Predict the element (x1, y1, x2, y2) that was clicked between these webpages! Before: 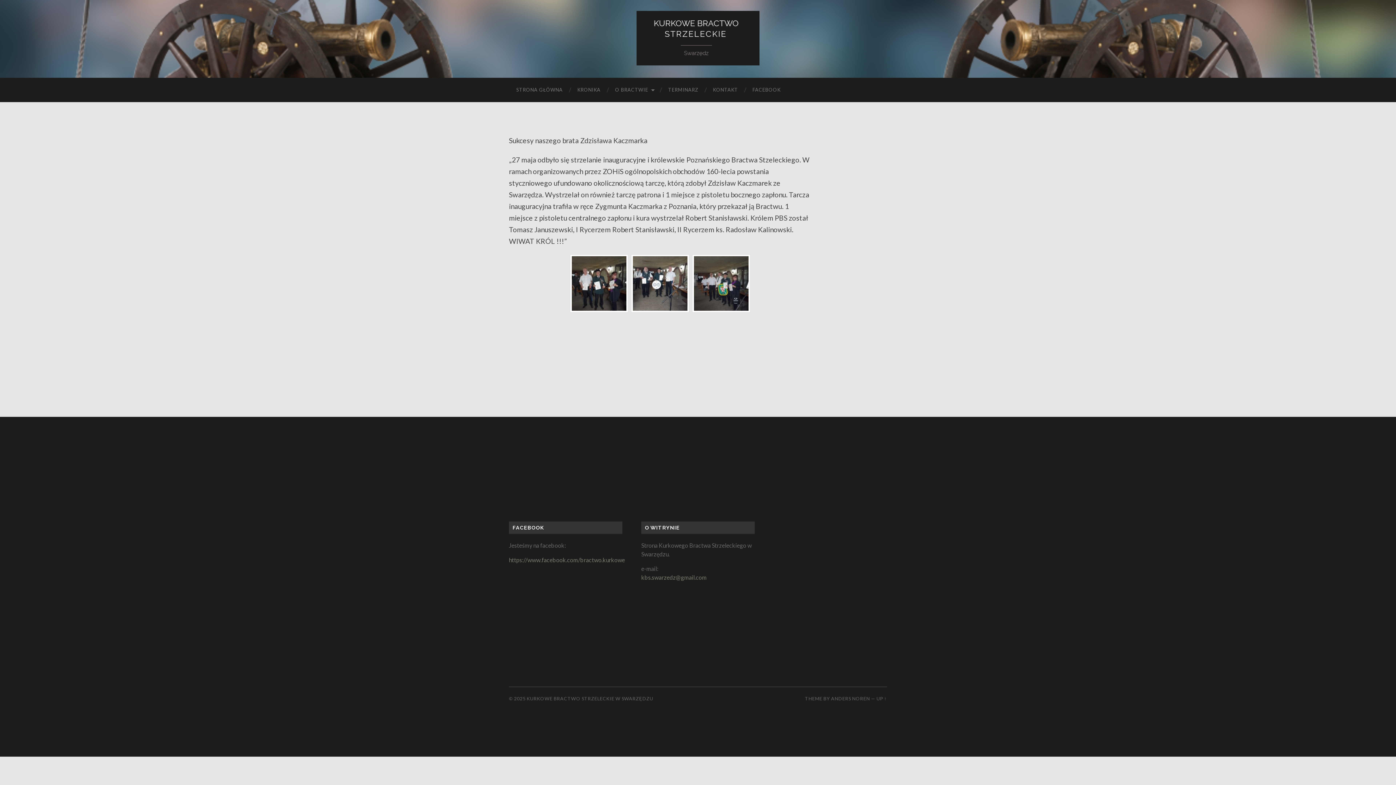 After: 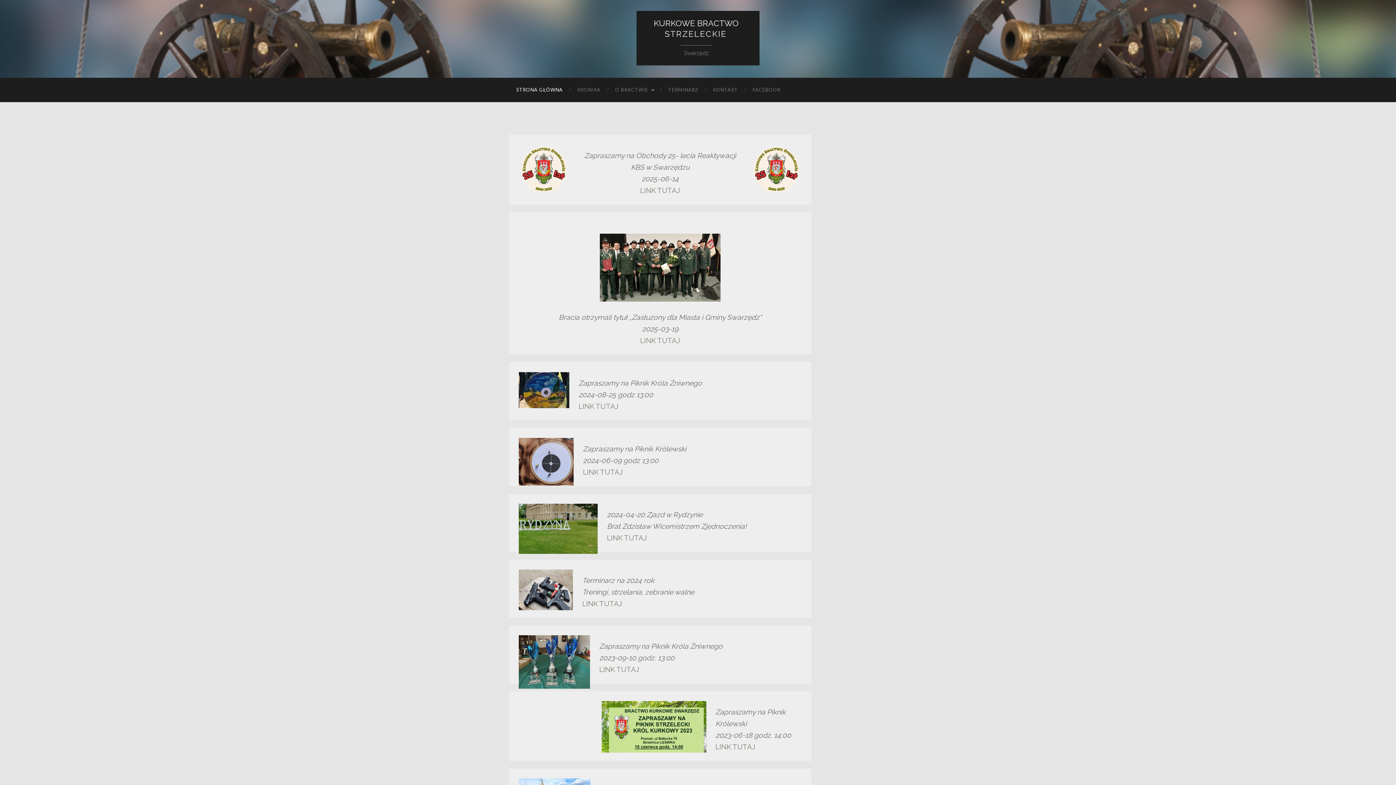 Action: bbox: (526, 696, 653, 701) label: KURKOWE BRACTWO STRZELECKIE W SWARZĘDZU